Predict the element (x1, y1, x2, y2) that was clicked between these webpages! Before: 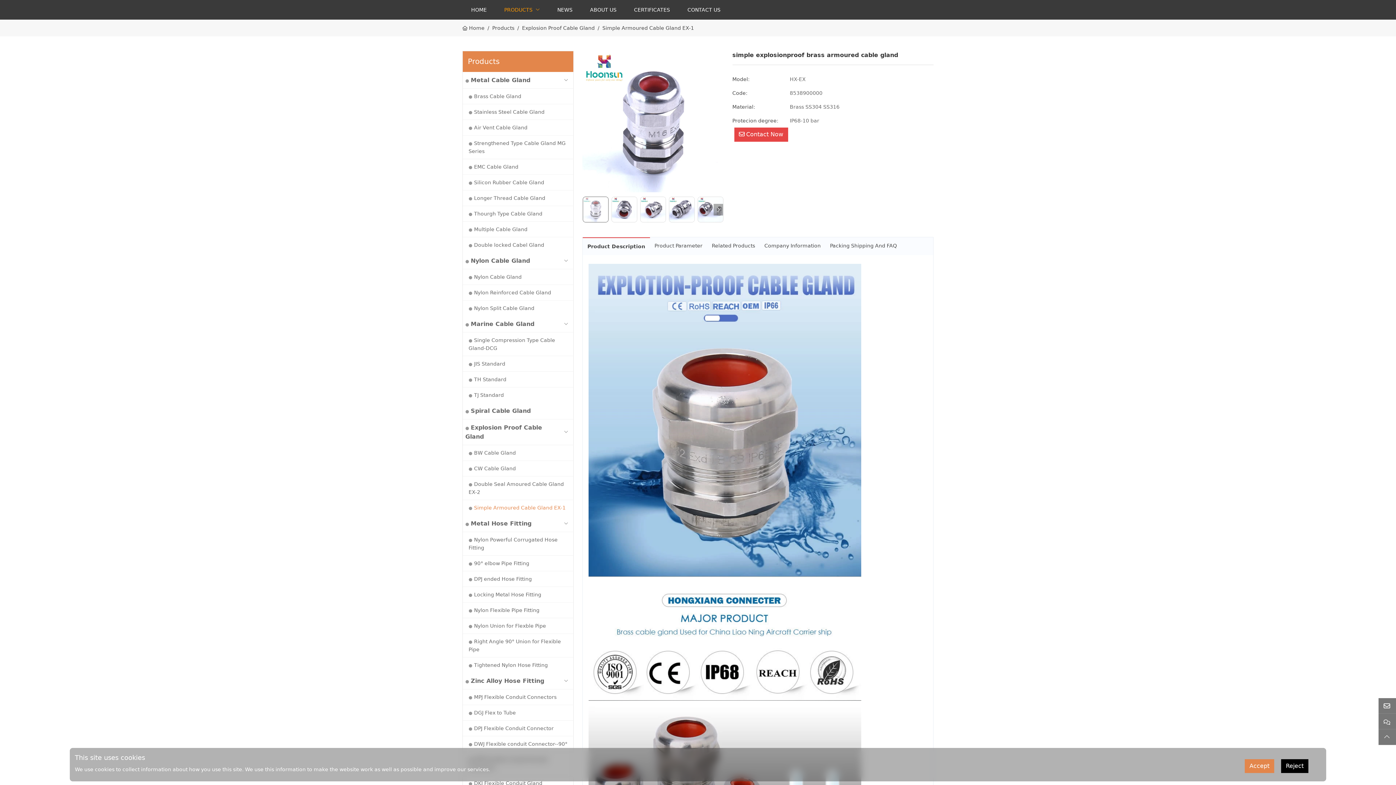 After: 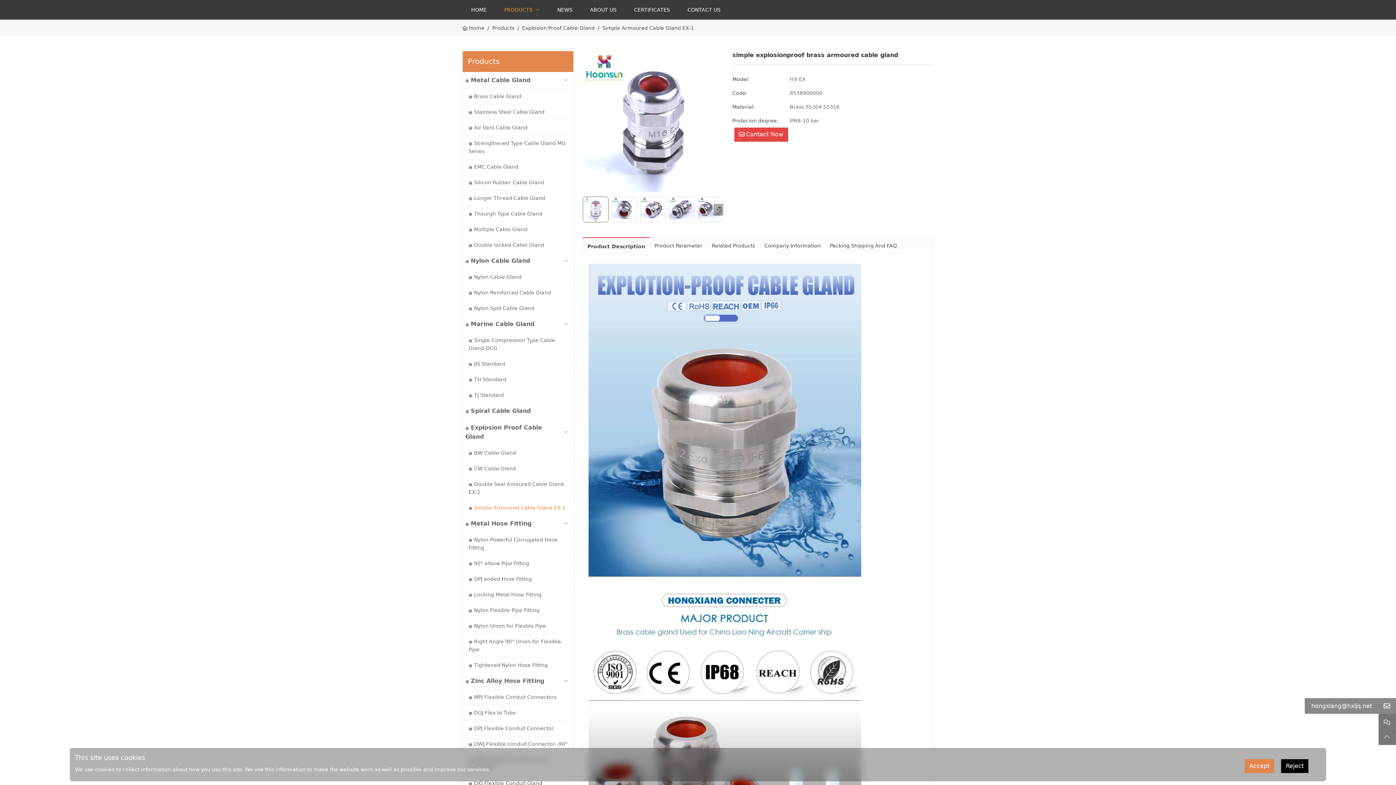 Action: label: Email bbox: (1378, 698, 1396, 714)